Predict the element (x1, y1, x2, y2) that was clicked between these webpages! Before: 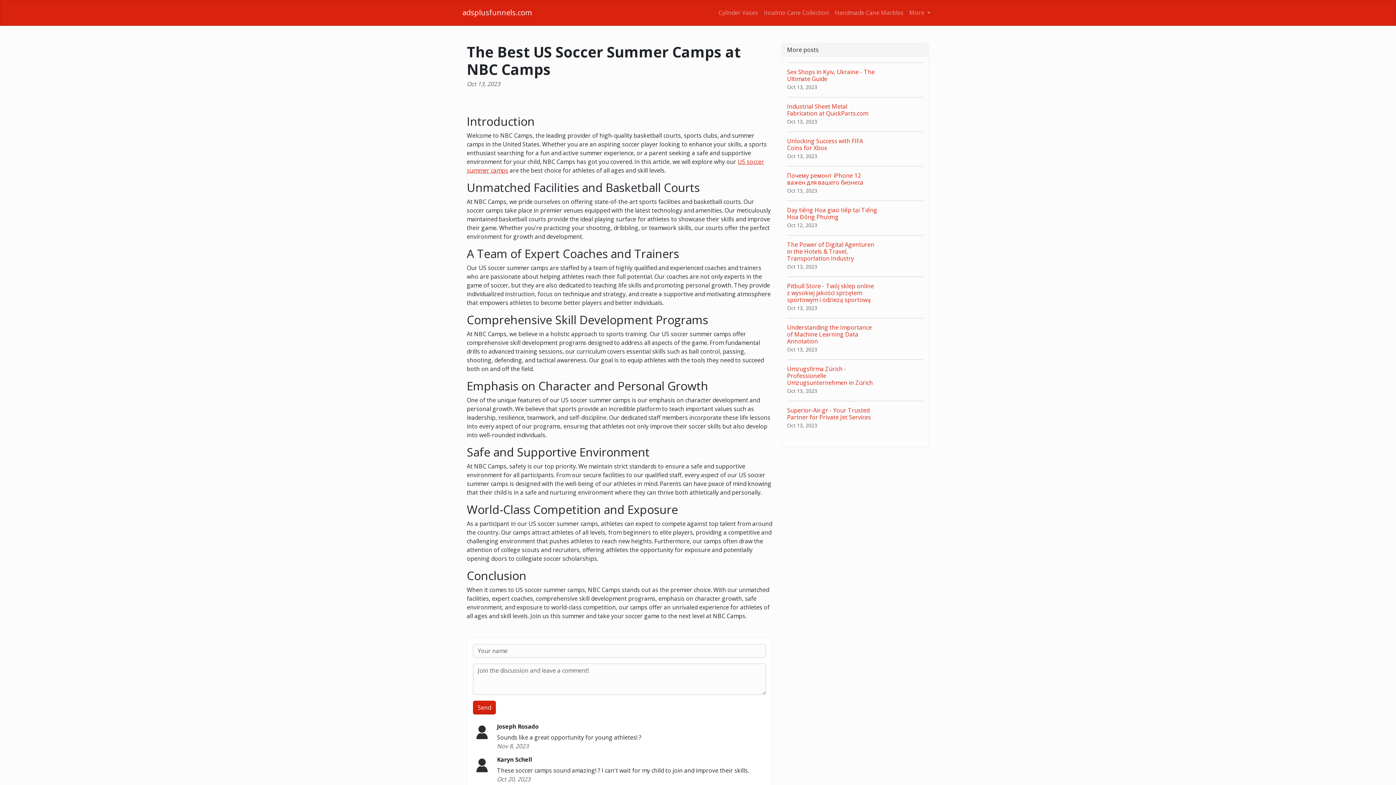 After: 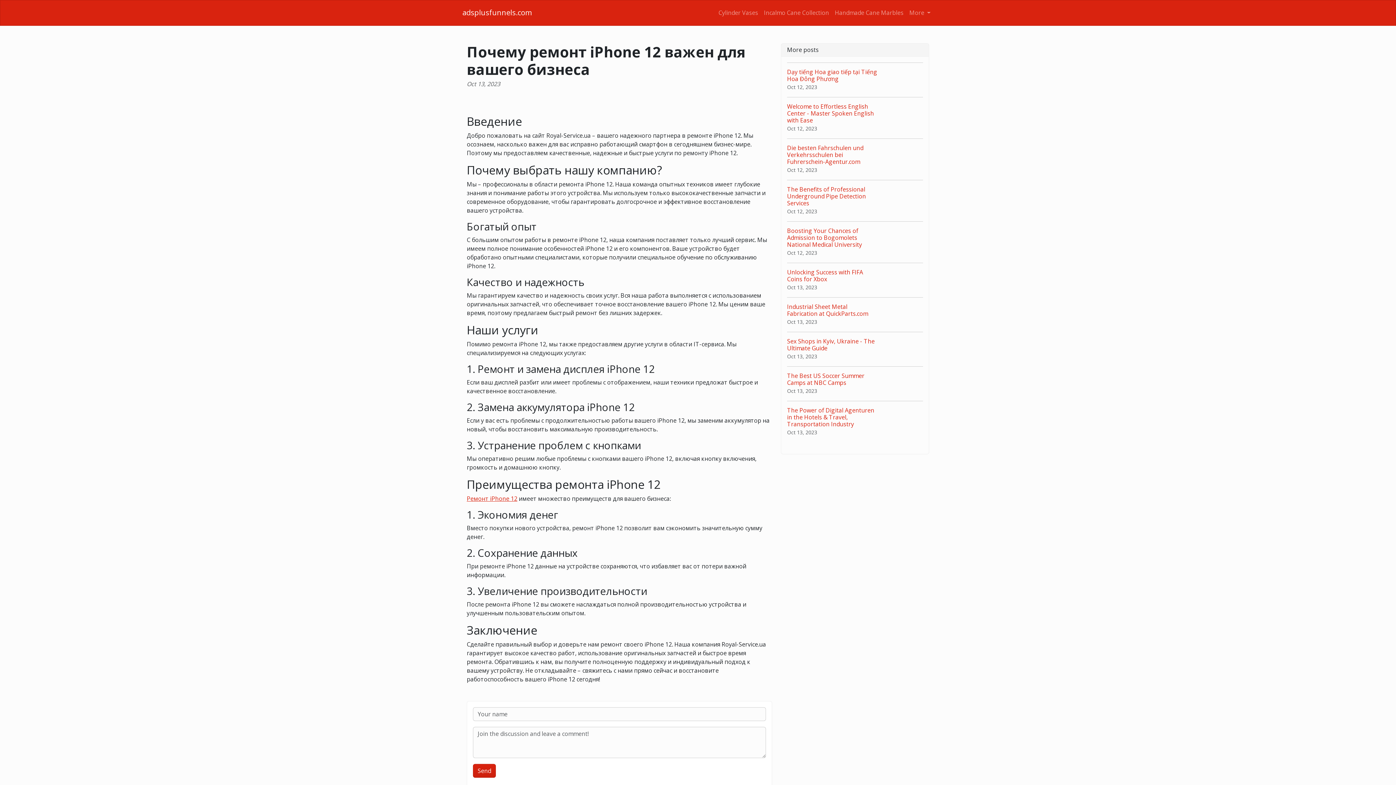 Action: bbox: (787, 166, 923, 200) label: Почему ремонт iPhone 12 важен для вашего бизнеса
Oct 13, 2023